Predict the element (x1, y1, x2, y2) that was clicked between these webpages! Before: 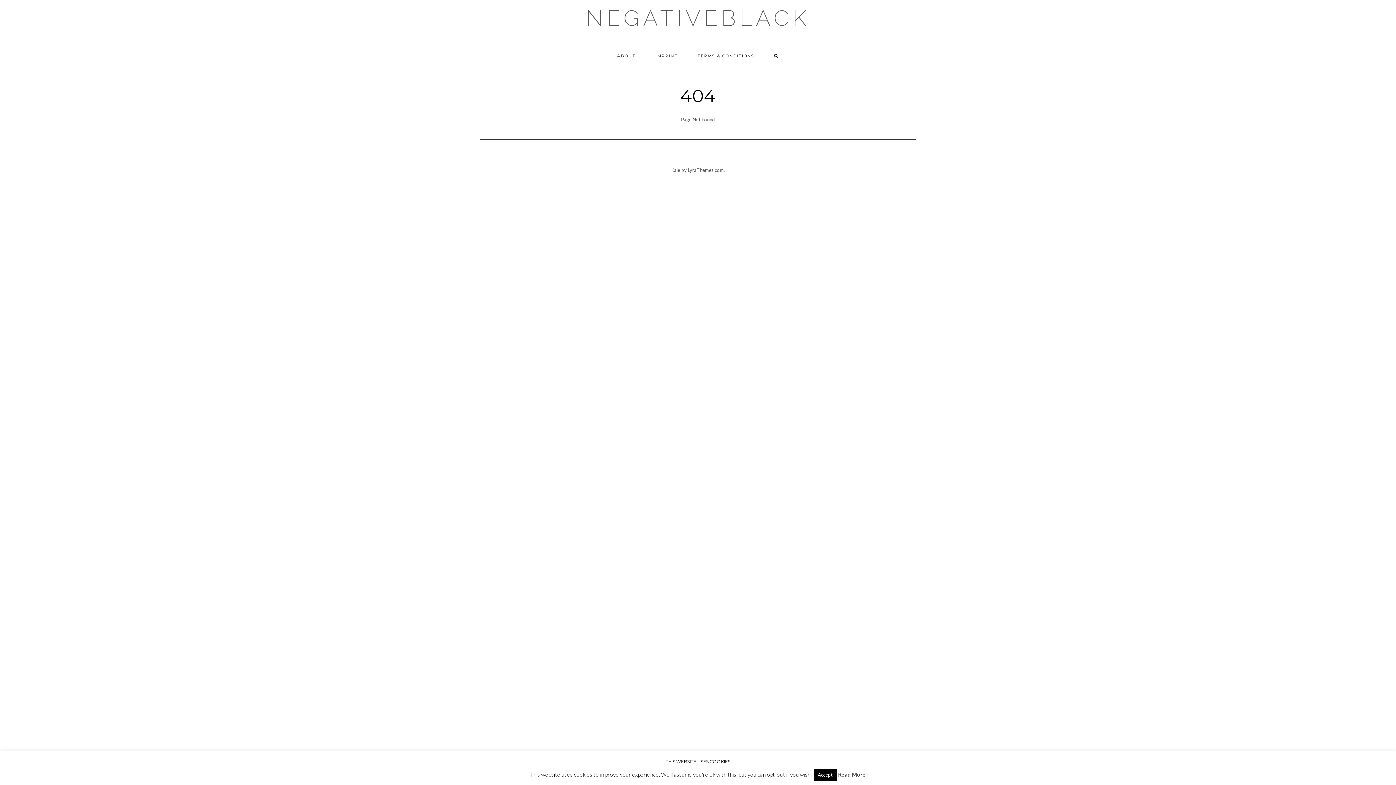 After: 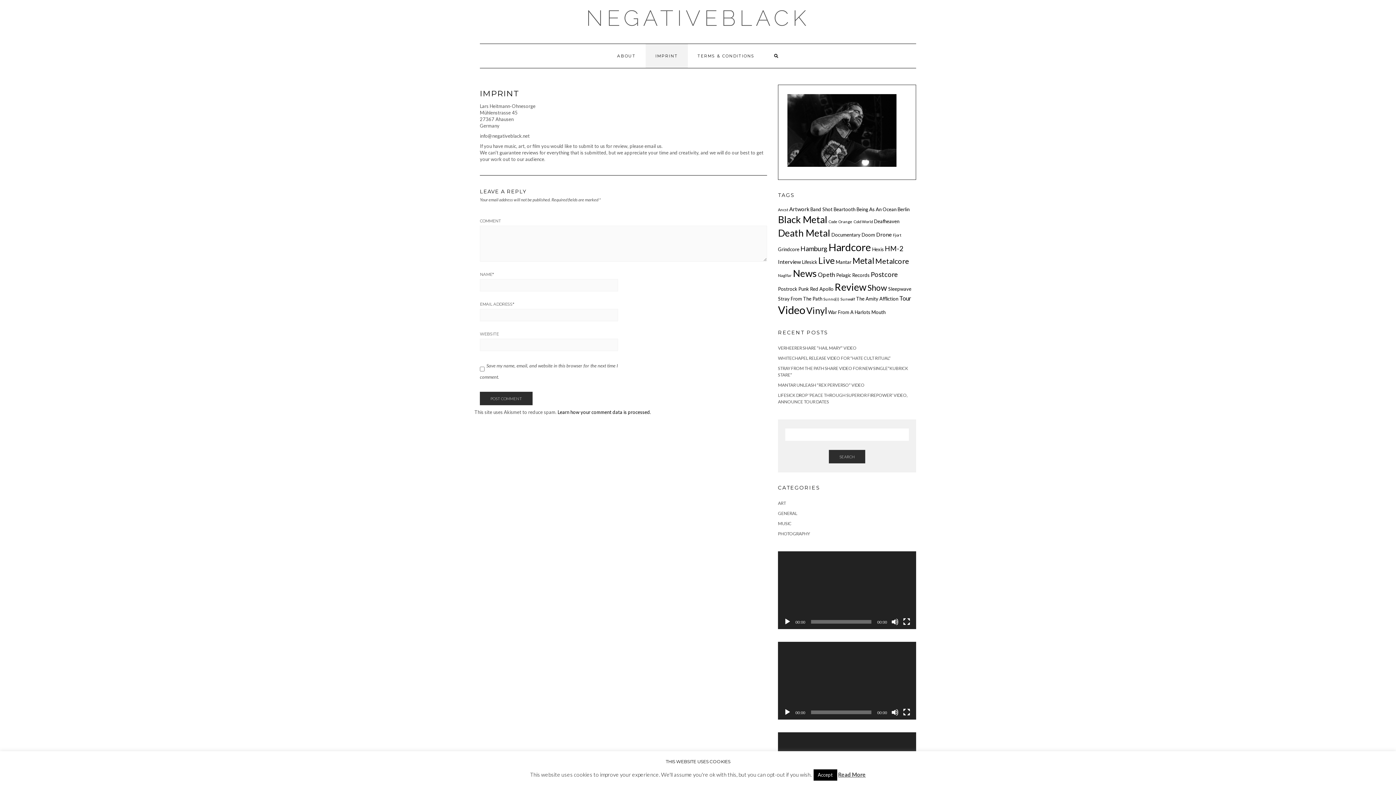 Action: bbox: (645, 44, 687, 68) label: IMPRINT